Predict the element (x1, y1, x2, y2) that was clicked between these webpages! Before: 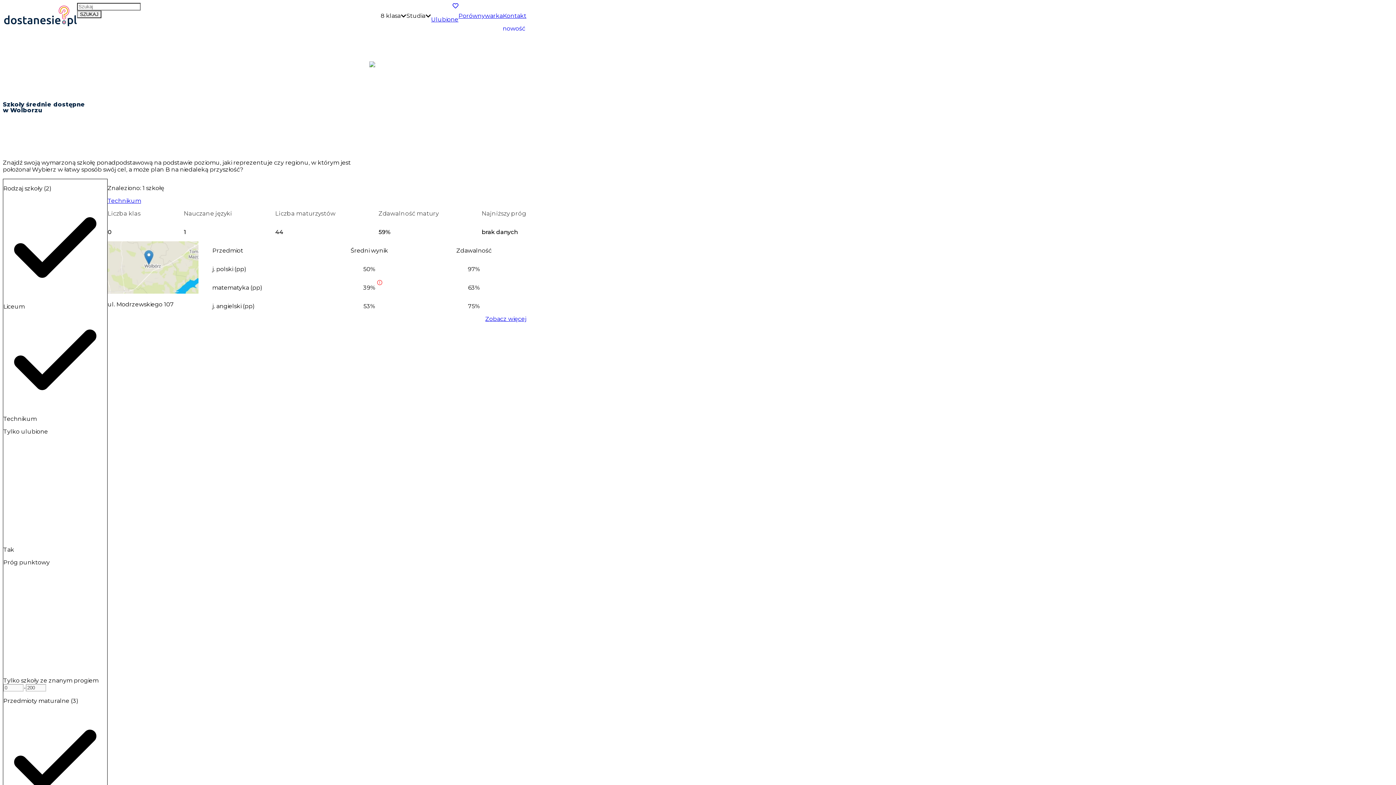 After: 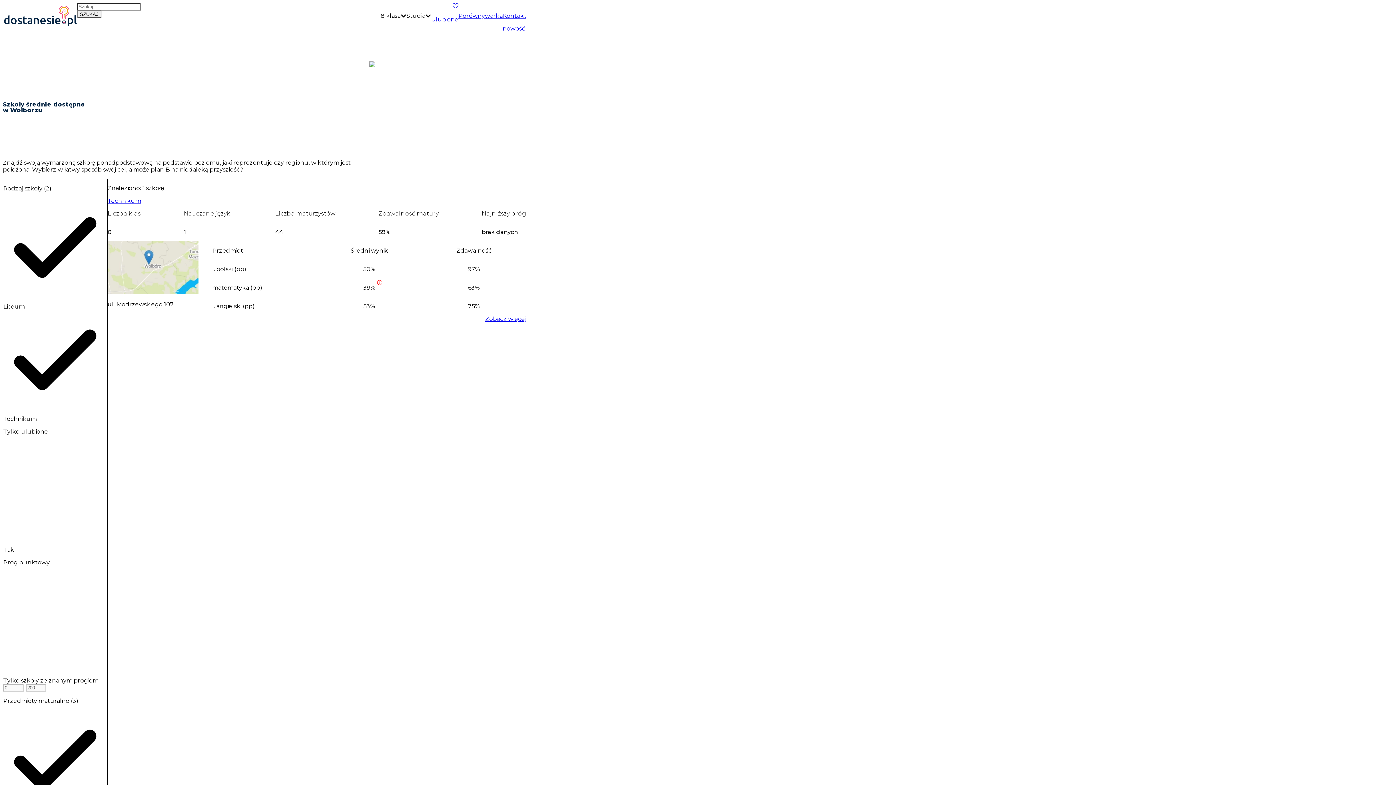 Action: bbox: (77, 10, 101, 18) label: SZUKAJ